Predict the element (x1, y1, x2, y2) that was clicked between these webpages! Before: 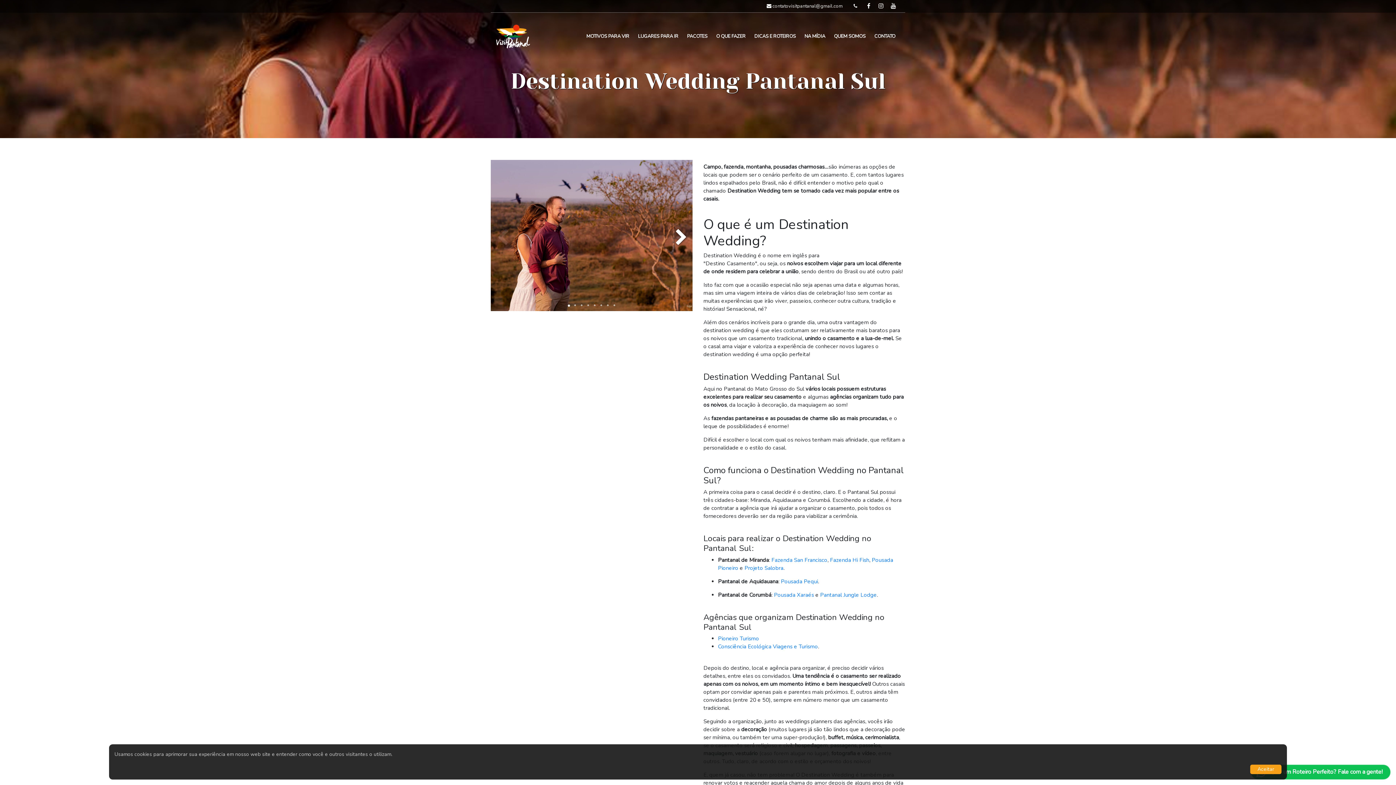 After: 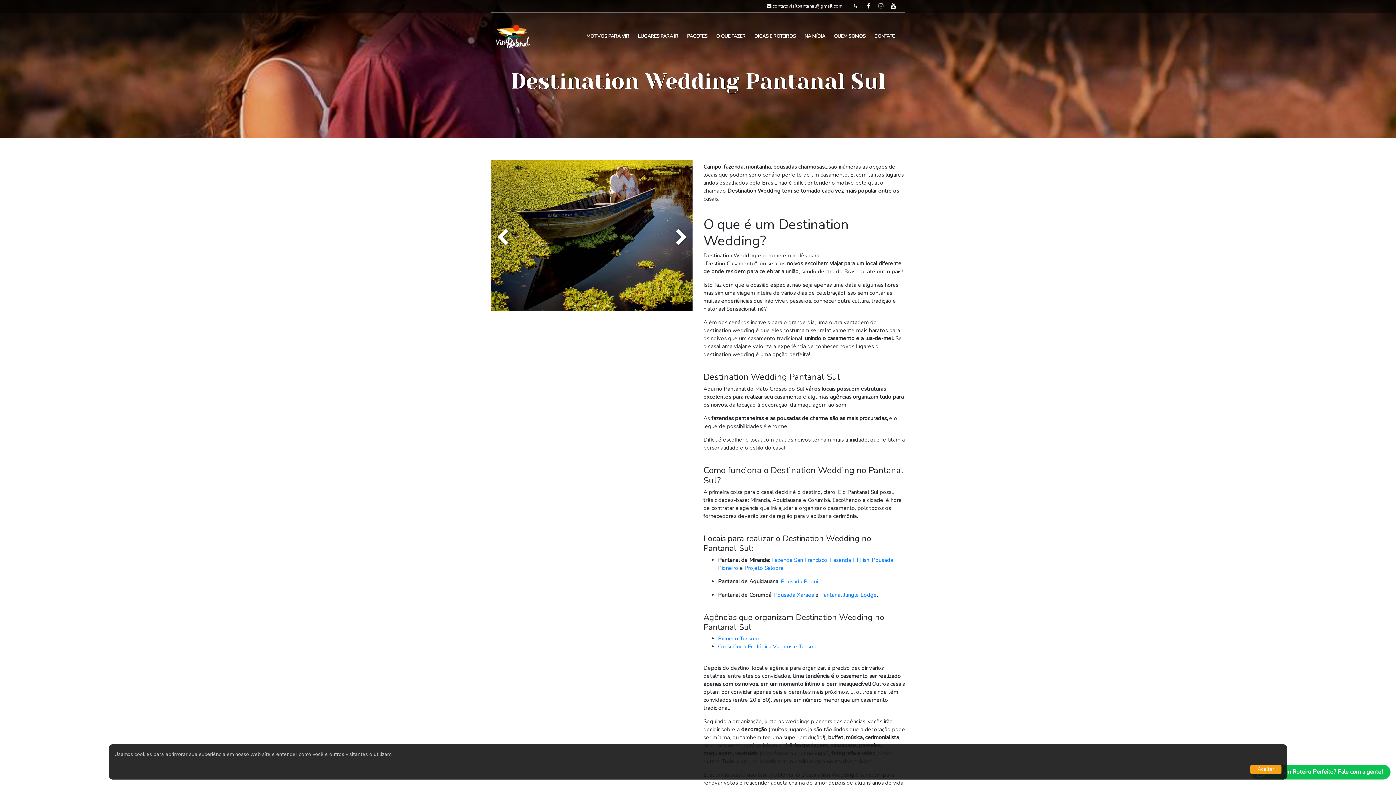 Action: bbox: (591, 300, 598, 311)